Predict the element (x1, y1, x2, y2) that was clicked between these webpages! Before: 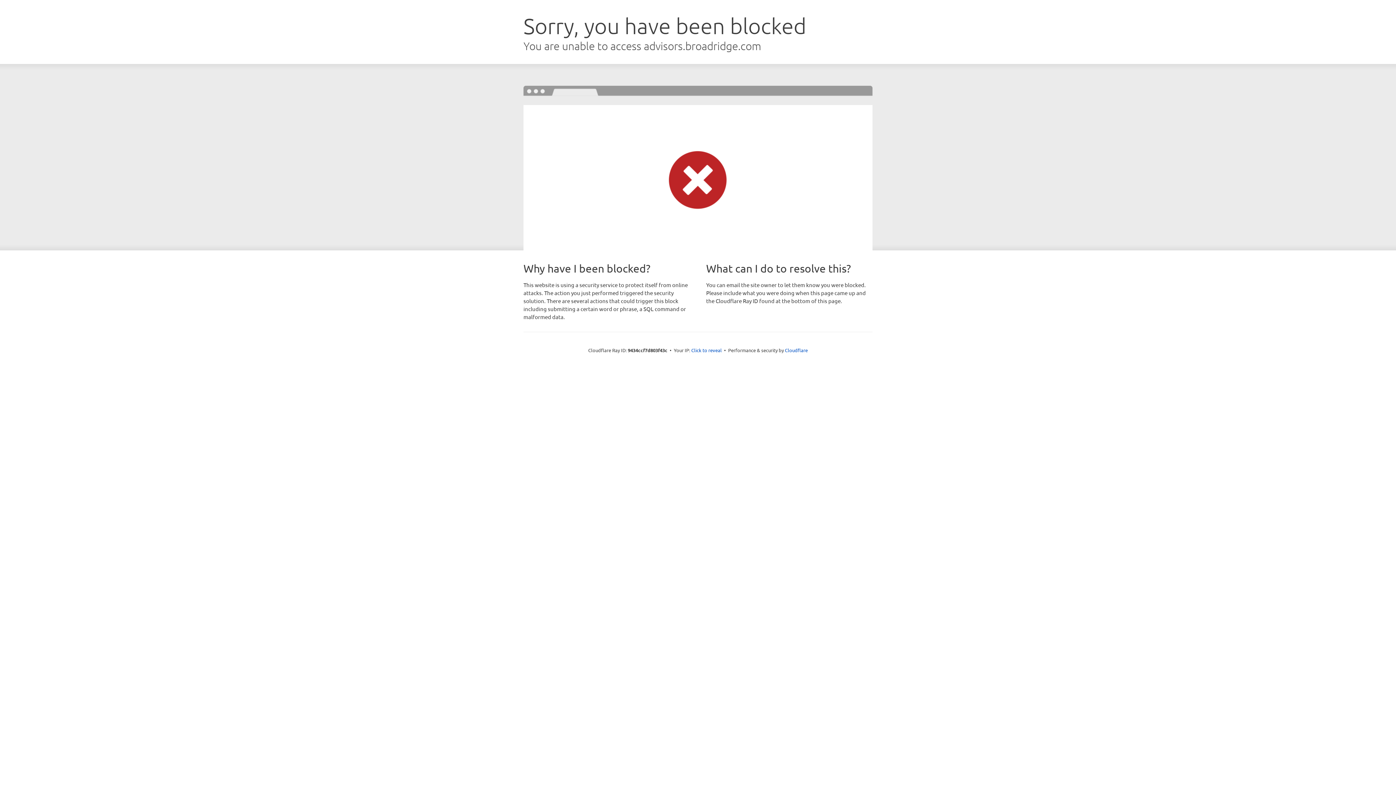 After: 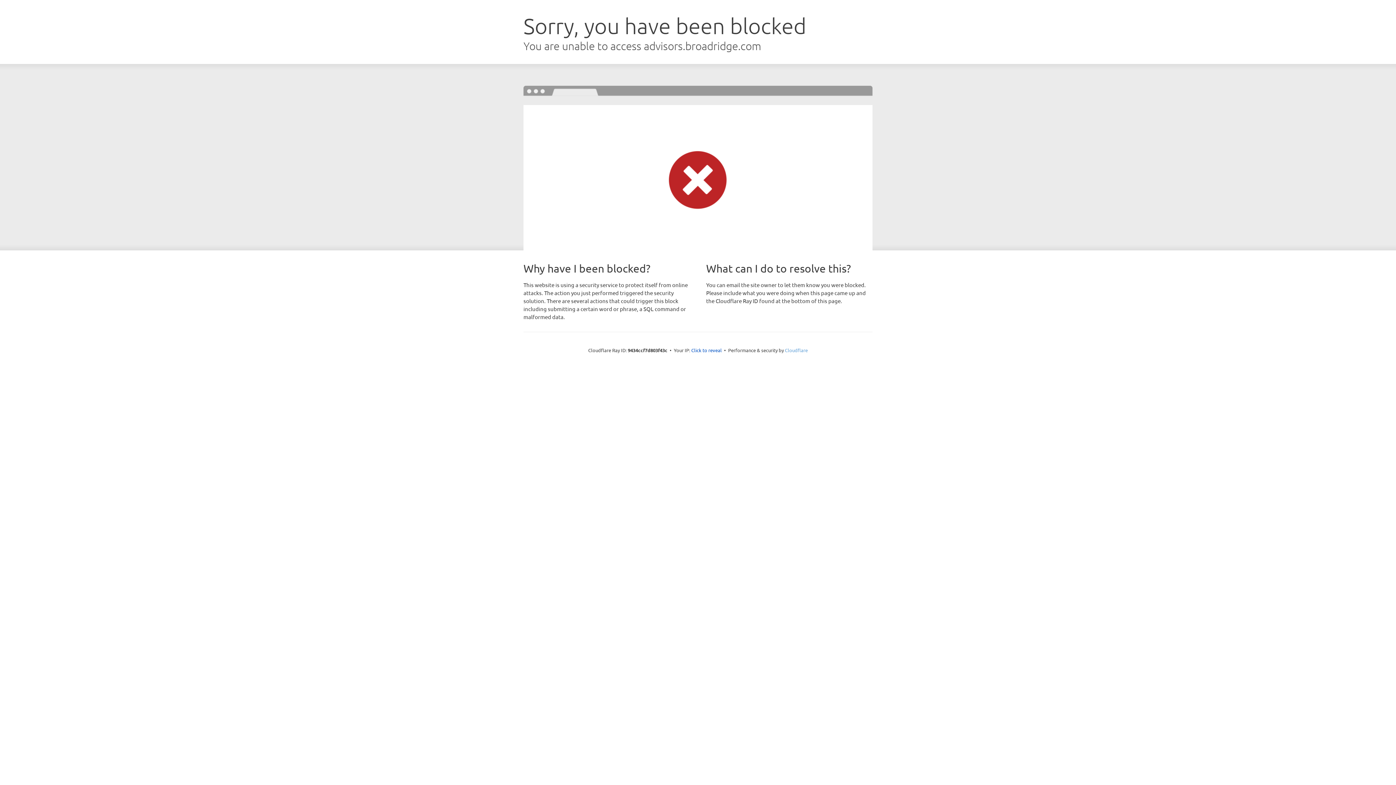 Action: bbox: (785, 347, 808, 353) label: Cloudflare